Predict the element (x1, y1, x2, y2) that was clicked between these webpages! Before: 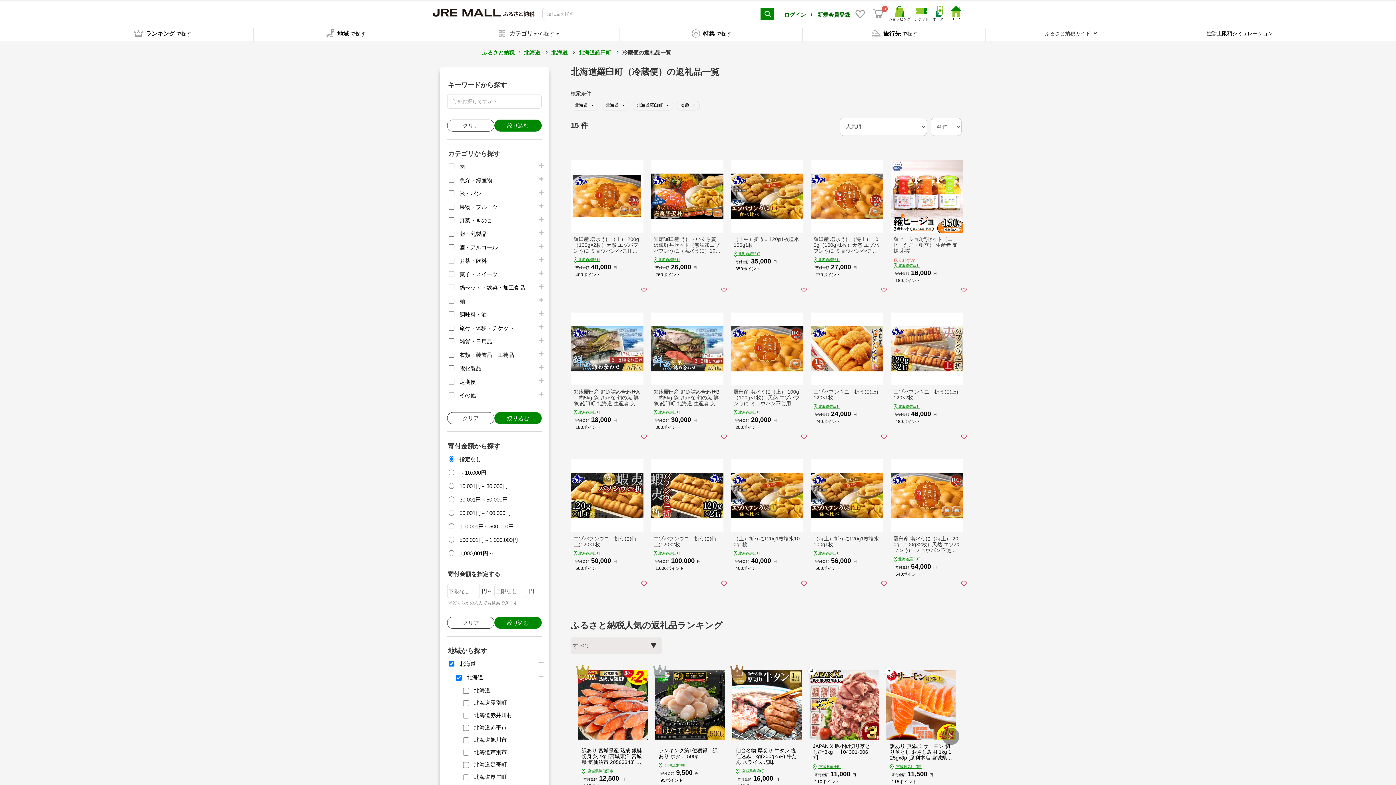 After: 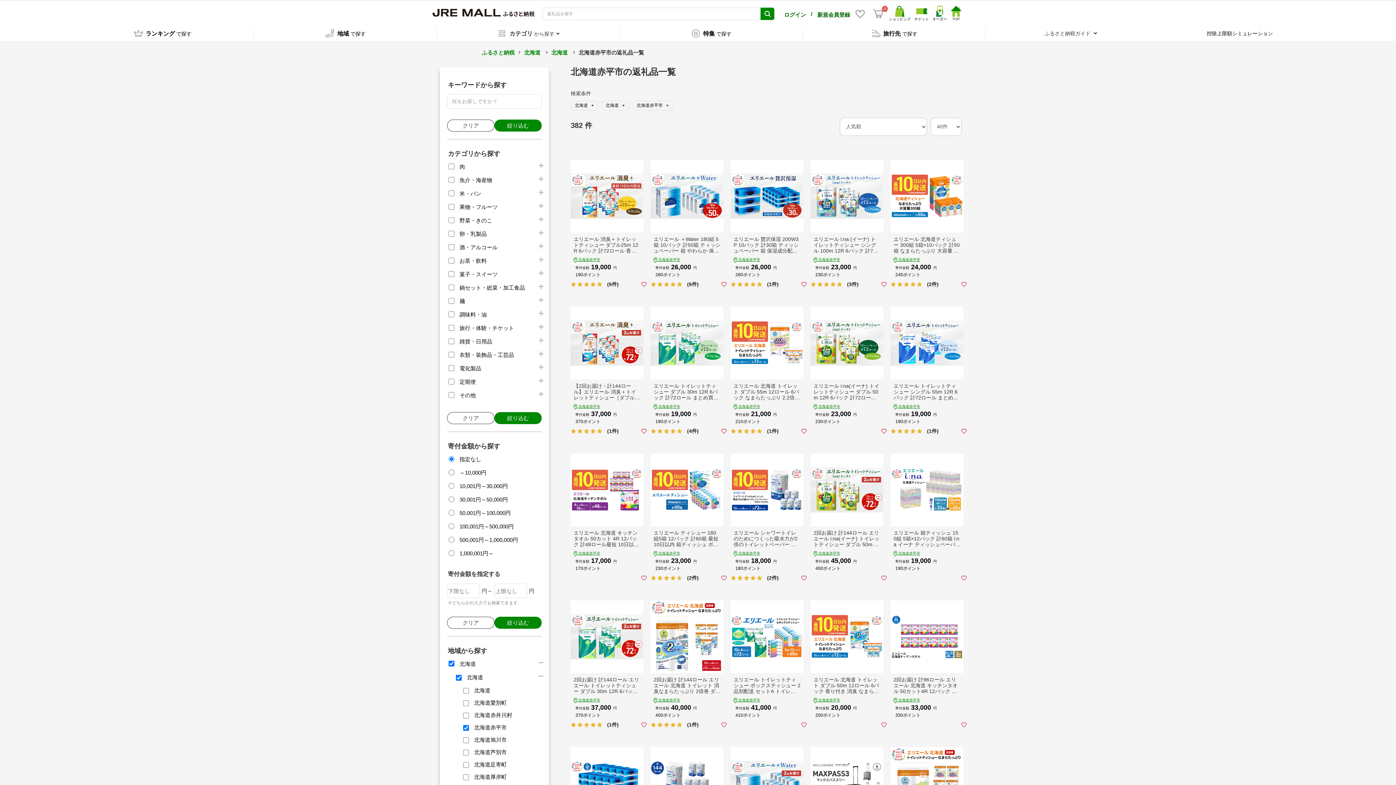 Action: label: 北海道赤平市 bbox: (474, 724, 506, 730)